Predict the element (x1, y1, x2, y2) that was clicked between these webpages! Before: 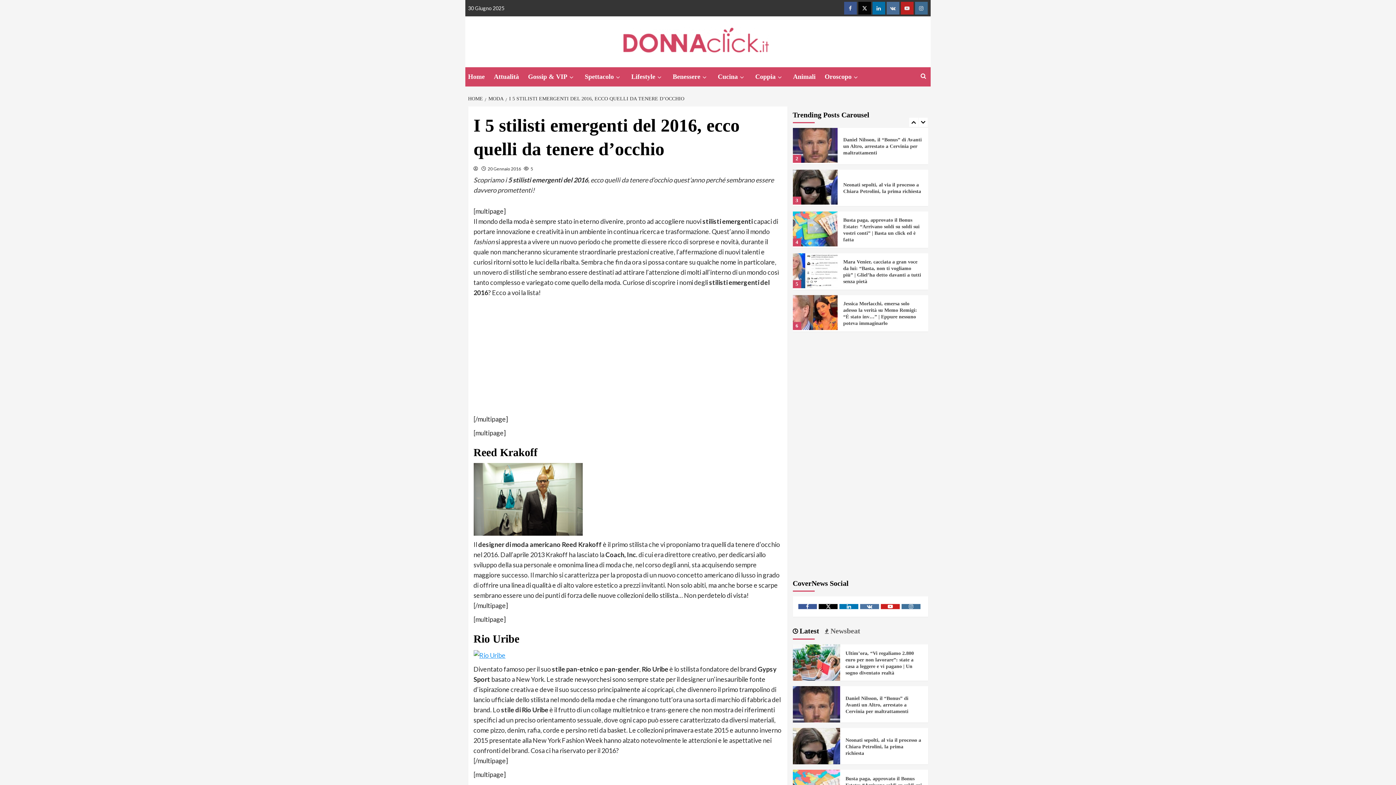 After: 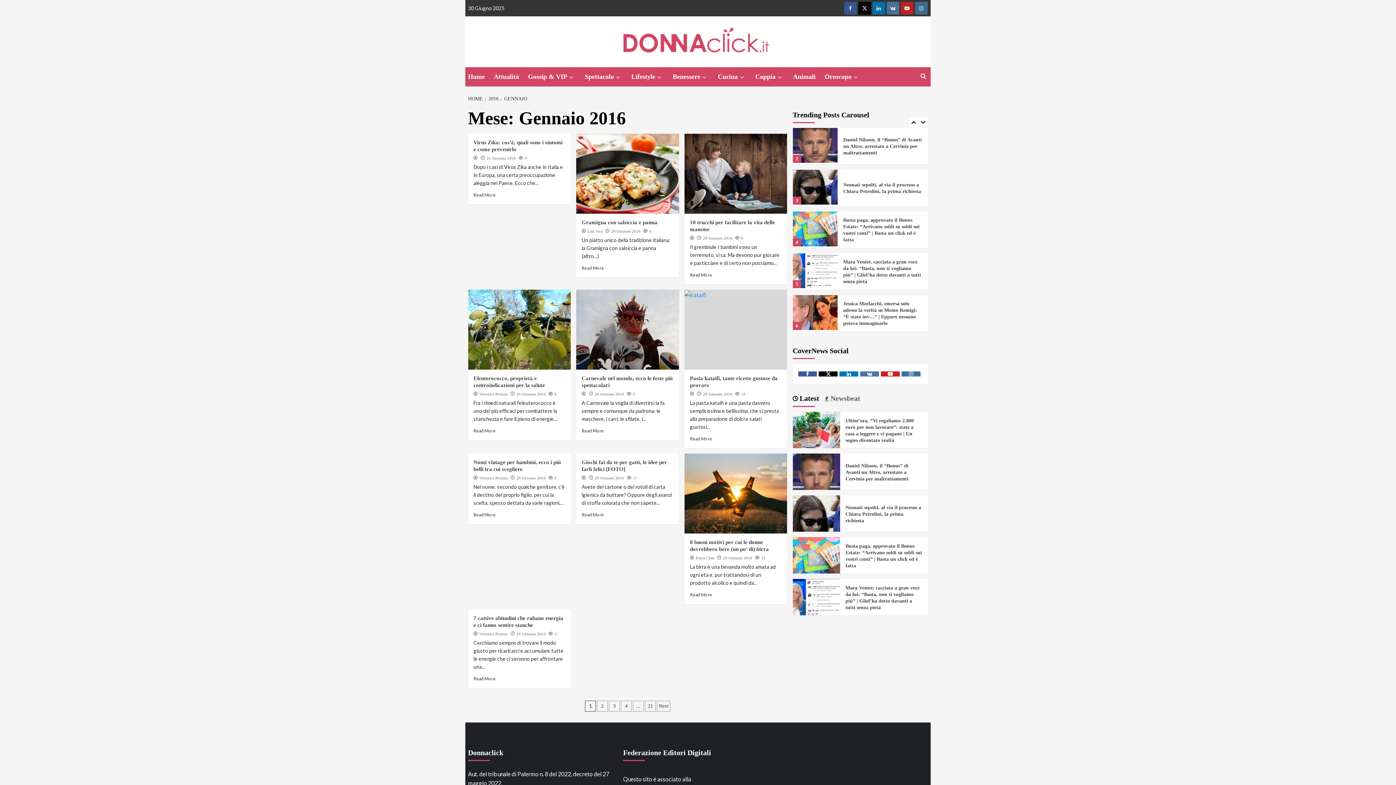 Action: label: 20 Gennaio 2016 bbox: (487, 166, 521, 171)